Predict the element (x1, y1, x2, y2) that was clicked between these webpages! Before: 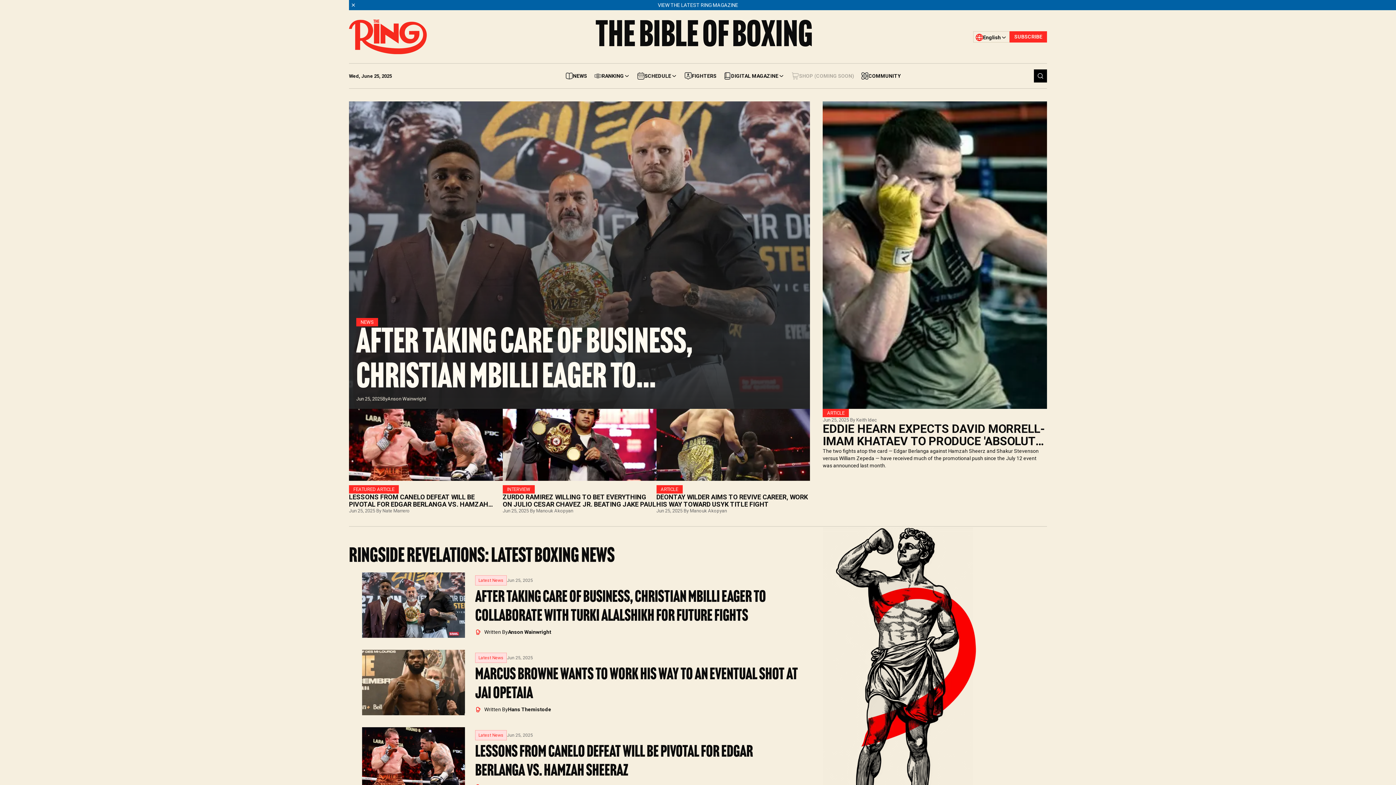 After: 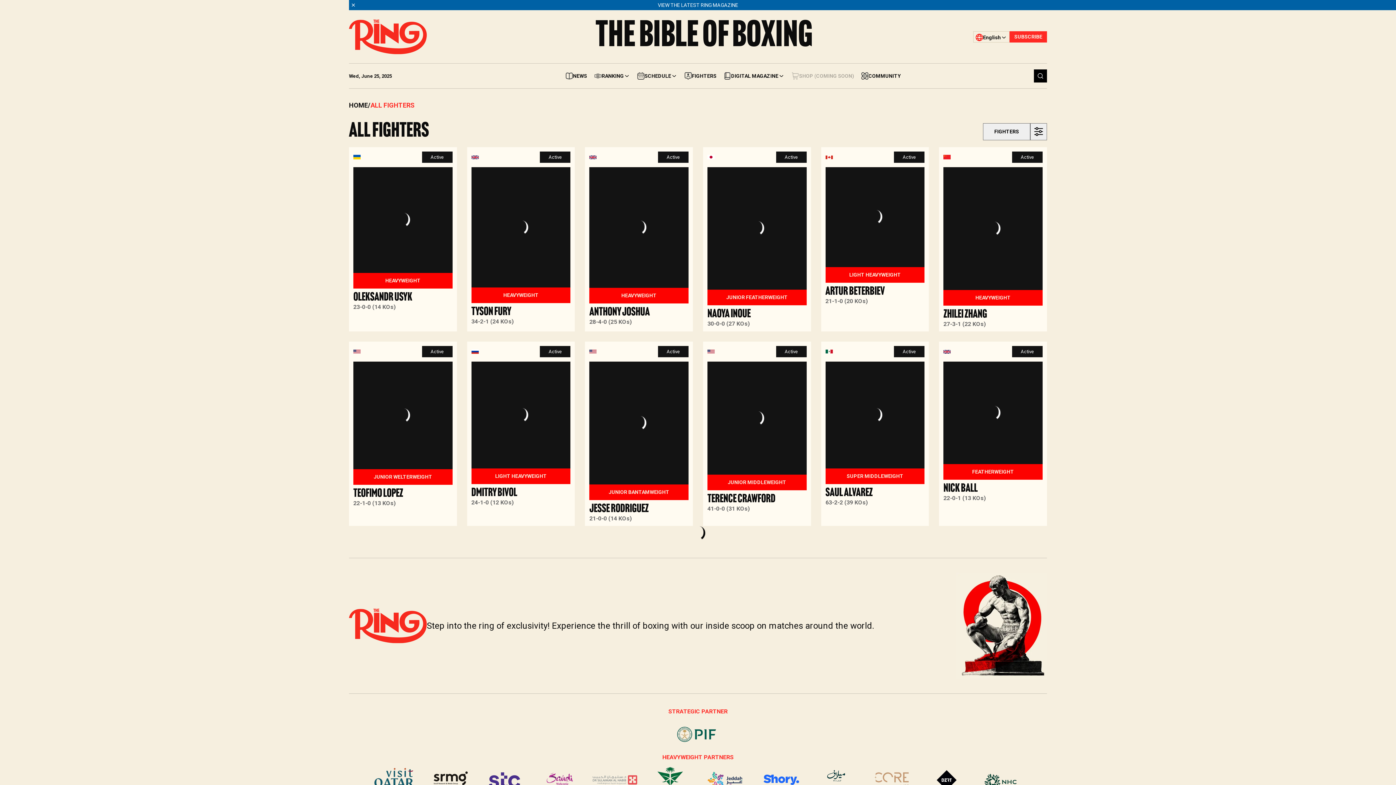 Action: label: FIGHTERS bbox: (681, 68, 720, 83)